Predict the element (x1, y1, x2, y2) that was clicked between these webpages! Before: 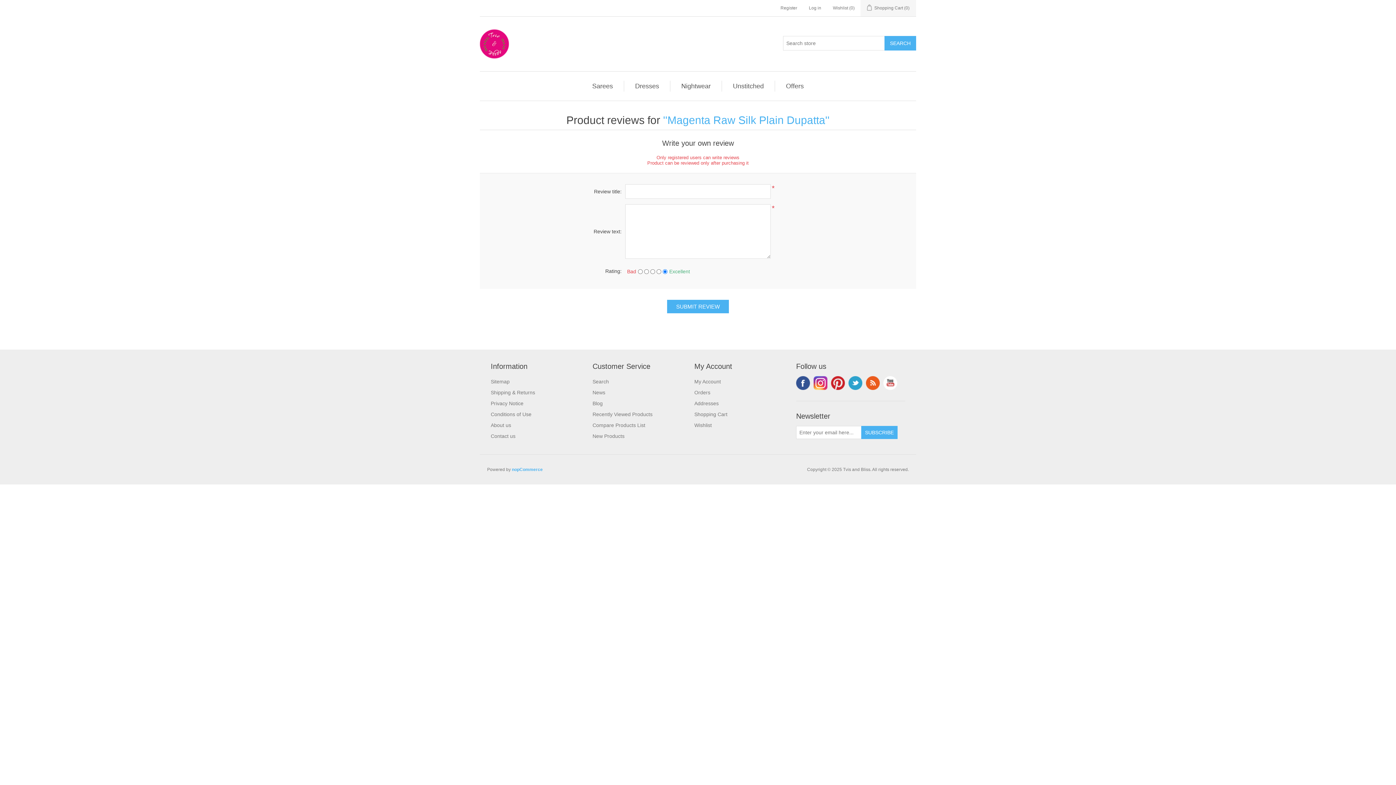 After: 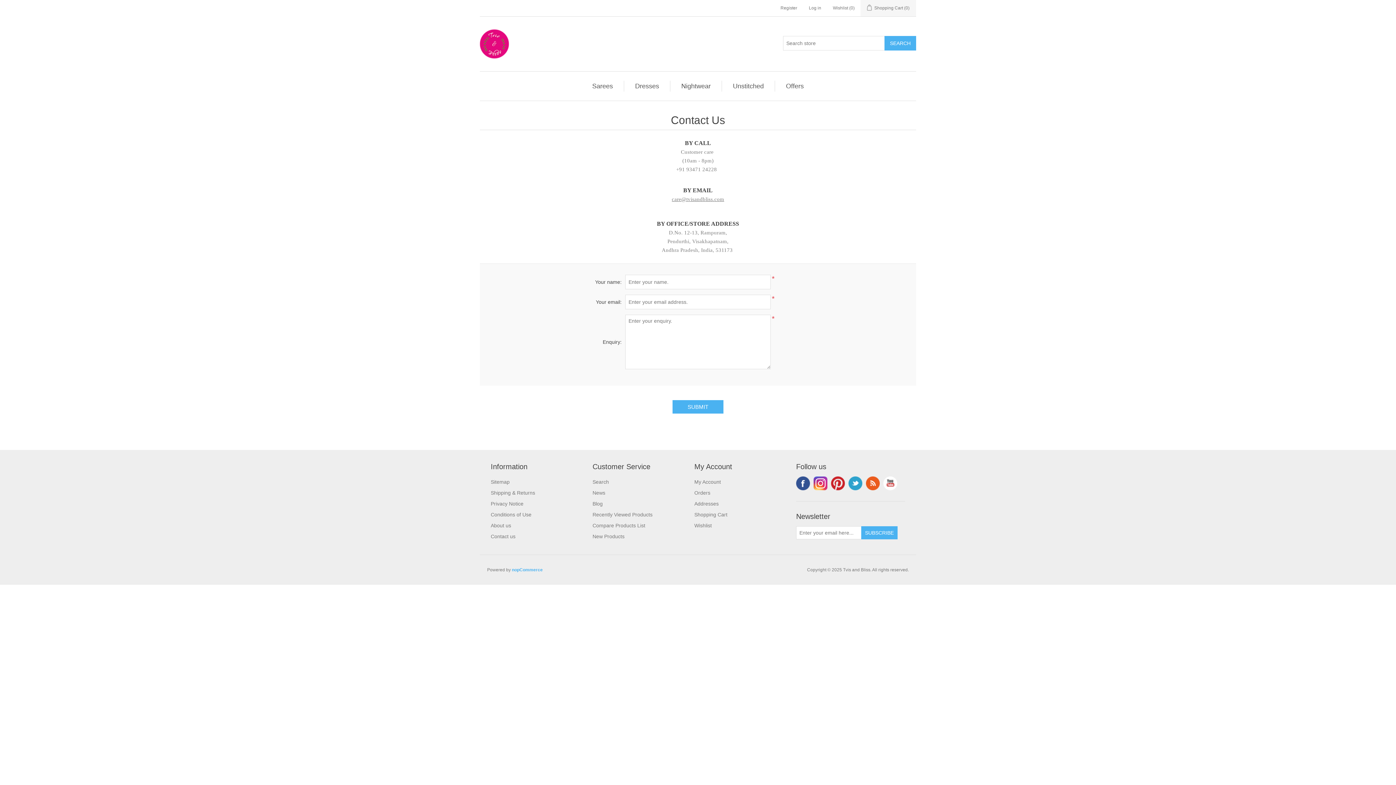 Action: label: Contact us bbox: (490, 433, 515, 439)